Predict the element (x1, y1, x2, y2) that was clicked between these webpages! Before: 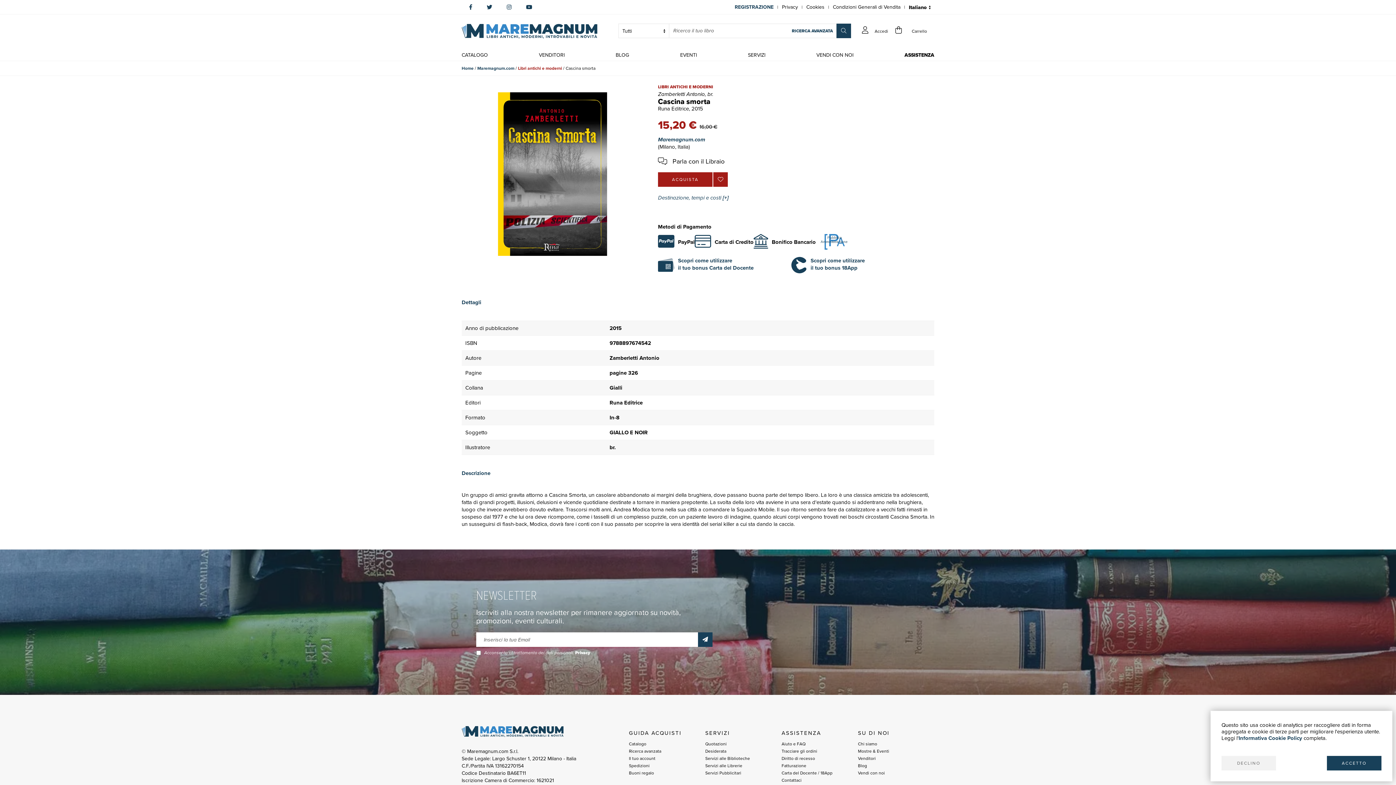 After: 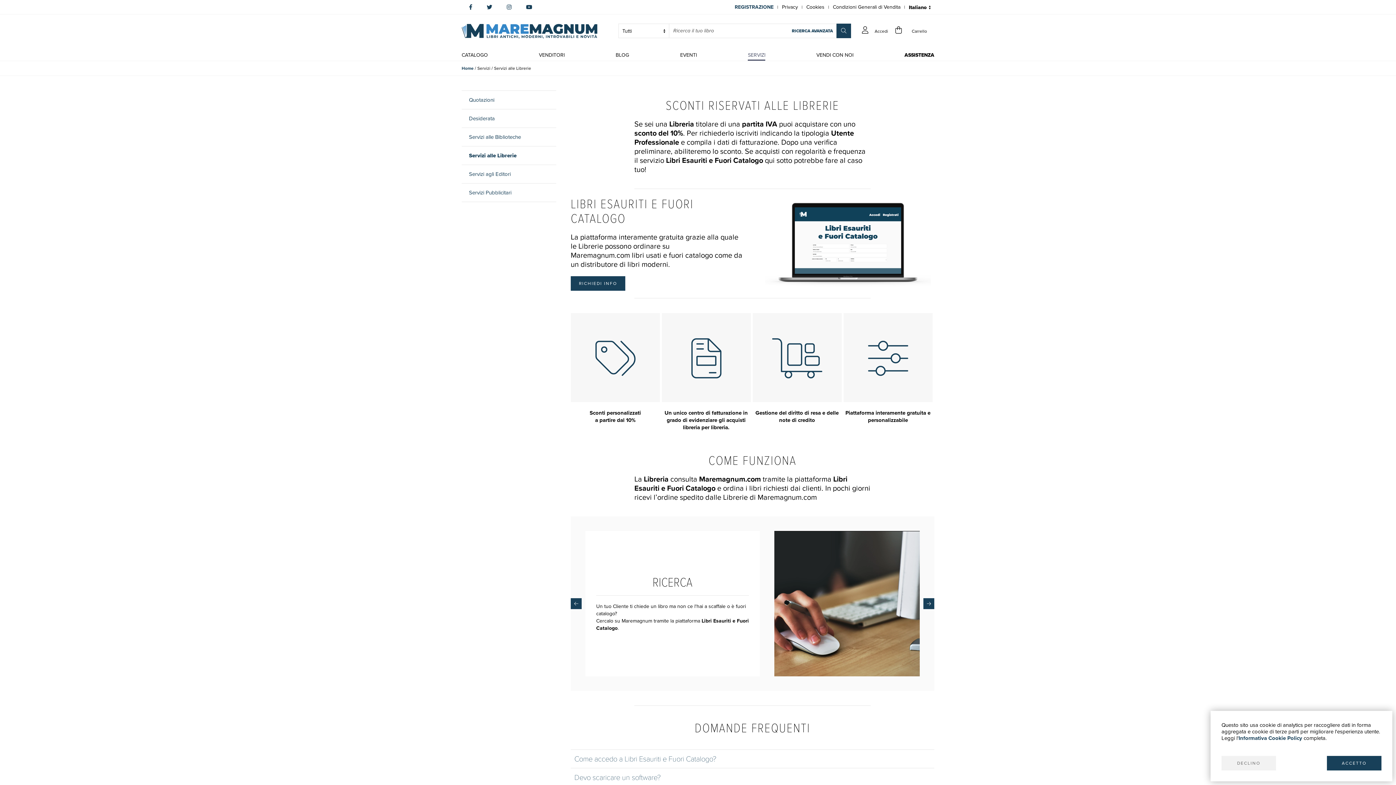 Action: bbox: (705, 762, 781, 769) label: Servizi alle Librerie